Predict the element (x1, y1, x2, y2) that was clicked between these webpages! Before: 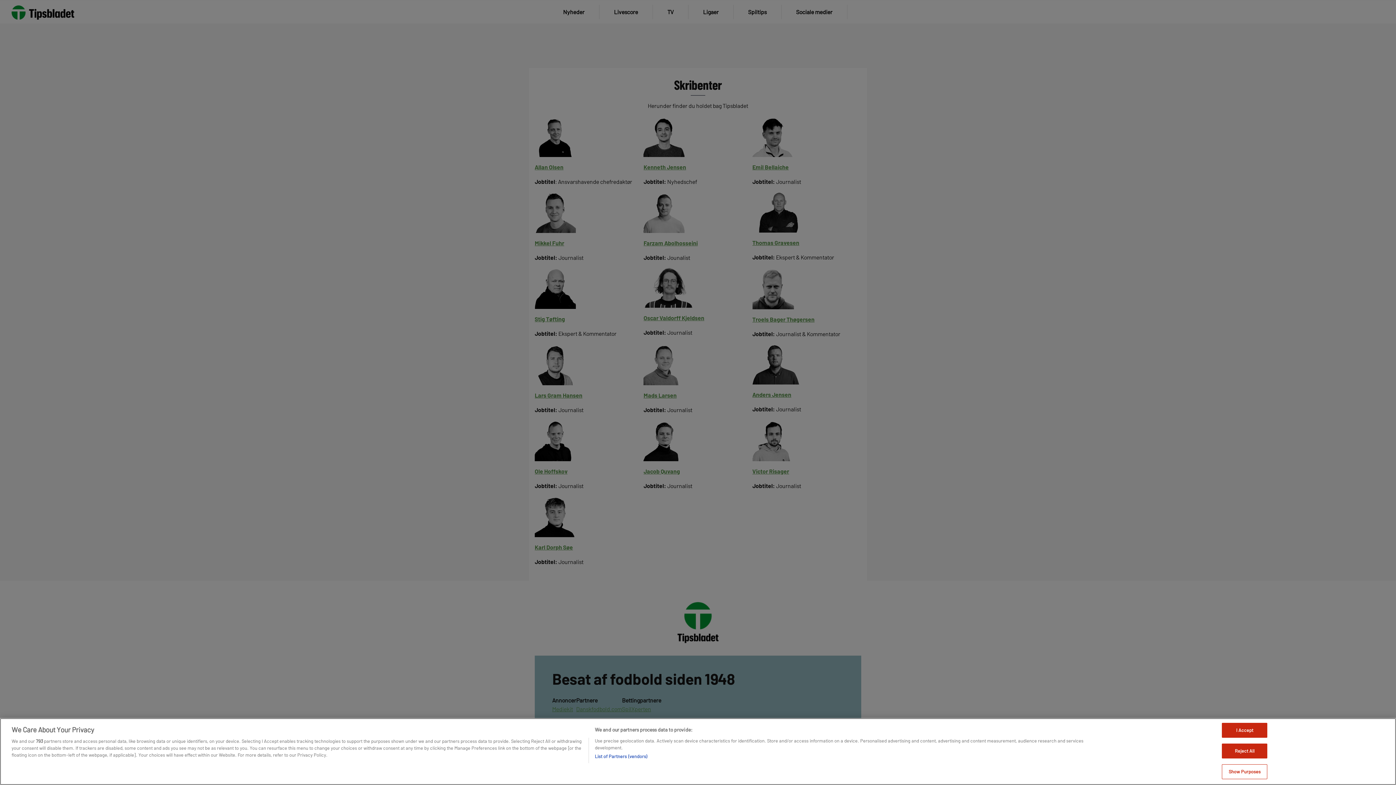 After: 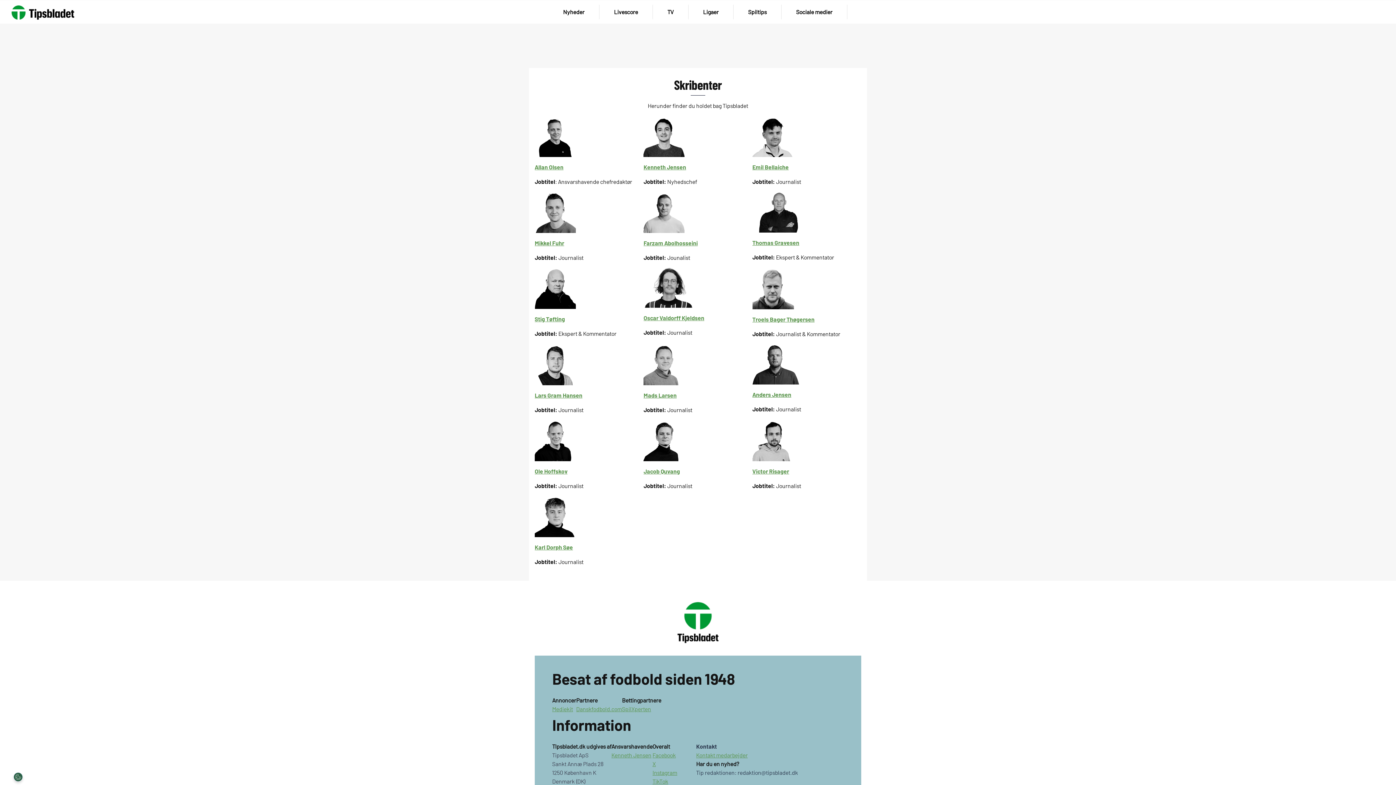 Action: bbox: (1222, 744, 1267, 758) label: Reject All